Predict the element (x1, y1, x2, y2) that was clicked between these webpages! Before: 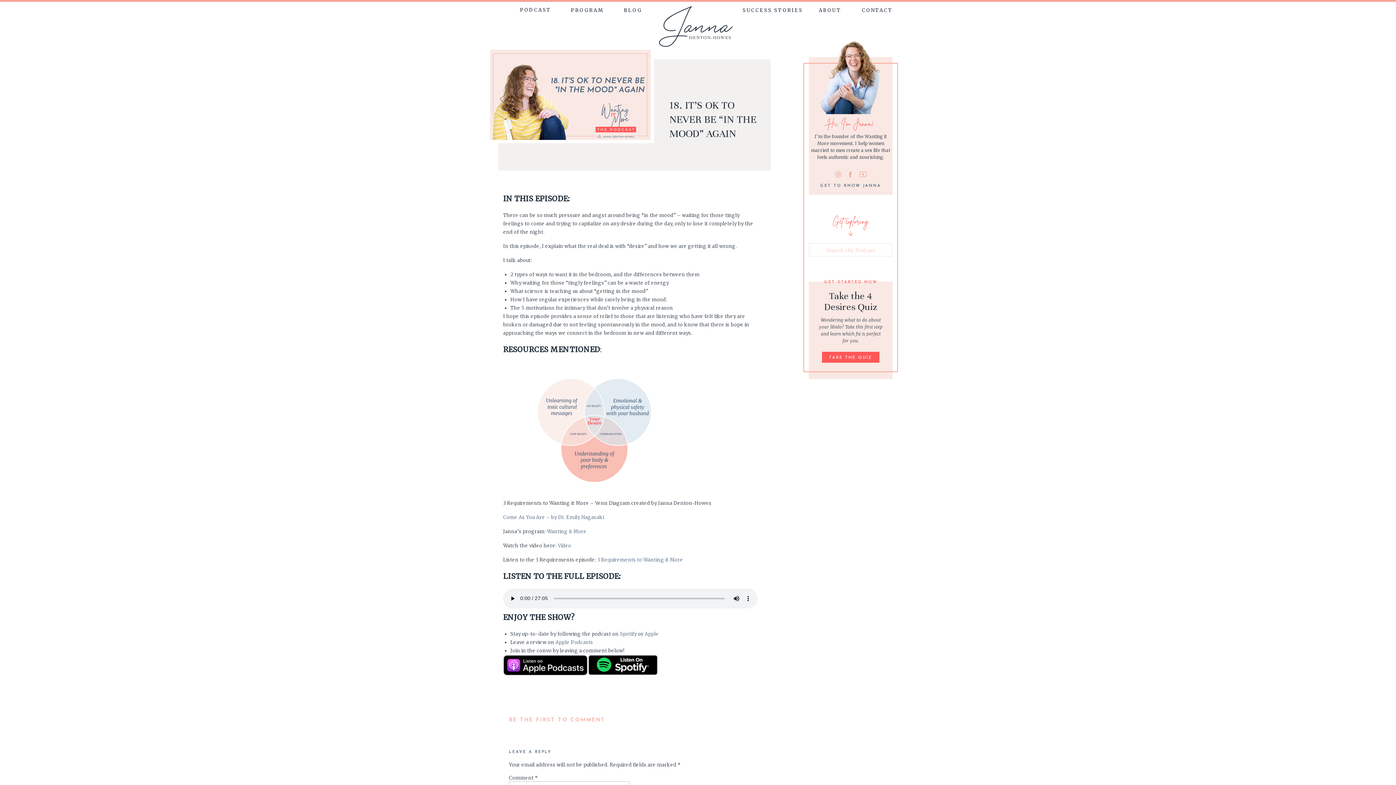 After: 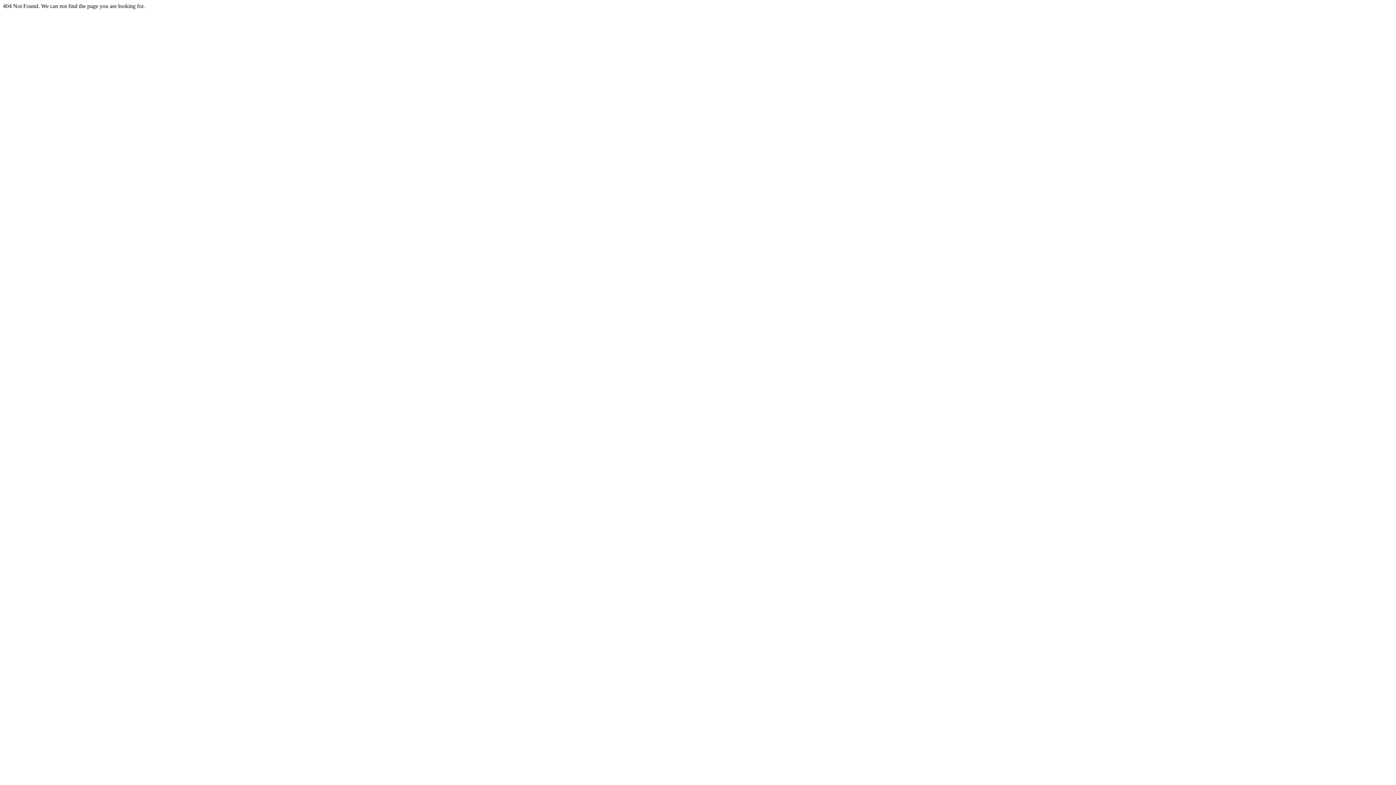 Action: label: GET TO KNOW JANNA bbox: (815, 183, 886, 188)